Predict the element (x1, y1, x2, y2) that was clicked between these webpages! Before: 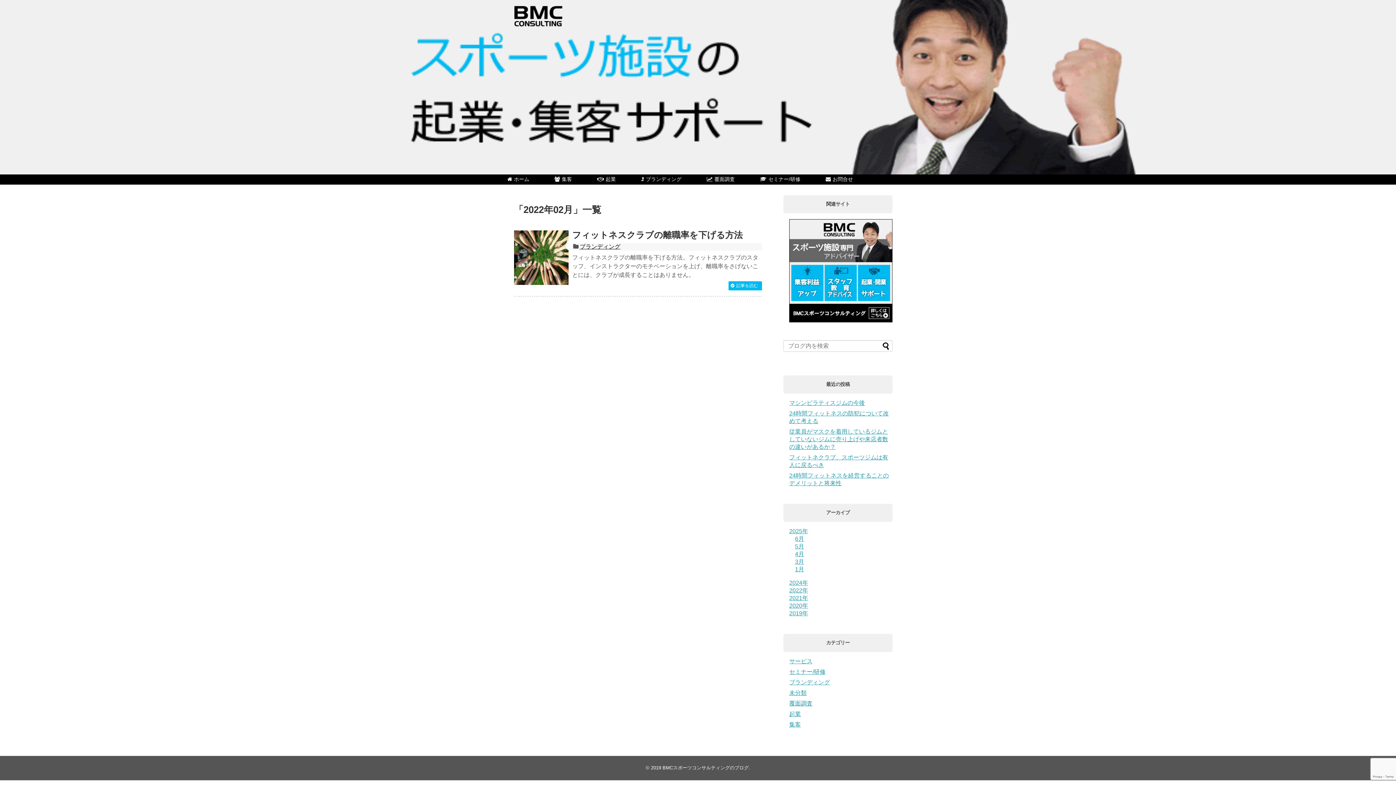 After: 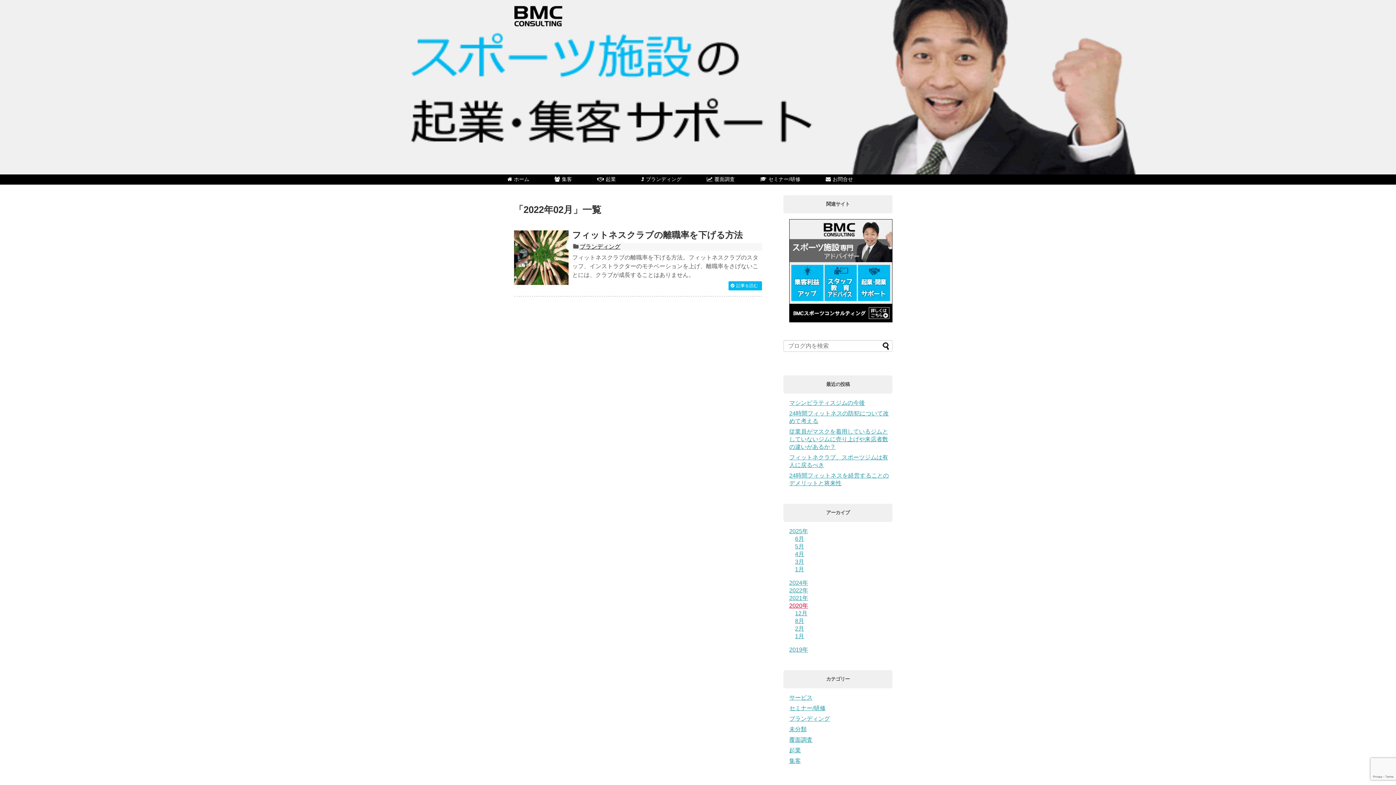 Action: bbox: (789, 602, 808, 608) label: 2020年